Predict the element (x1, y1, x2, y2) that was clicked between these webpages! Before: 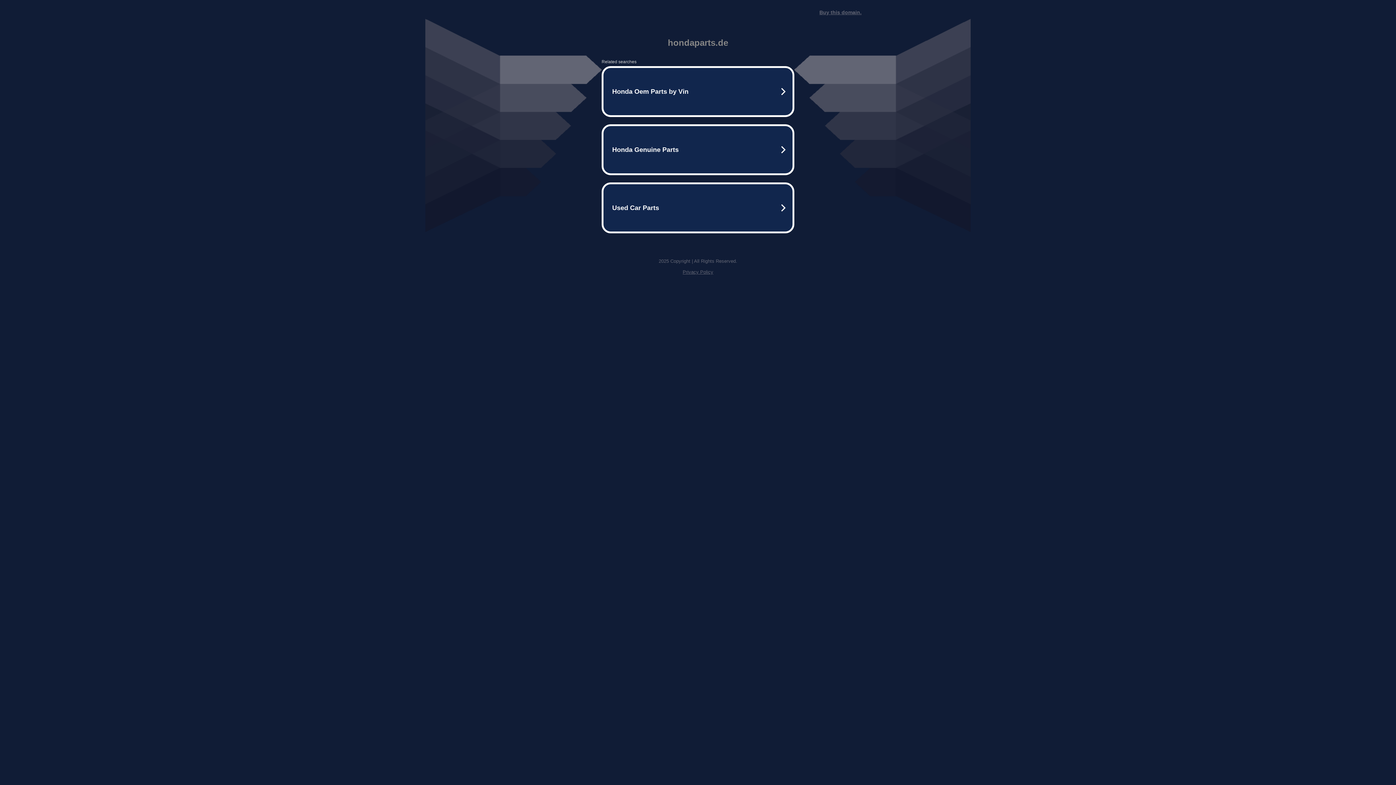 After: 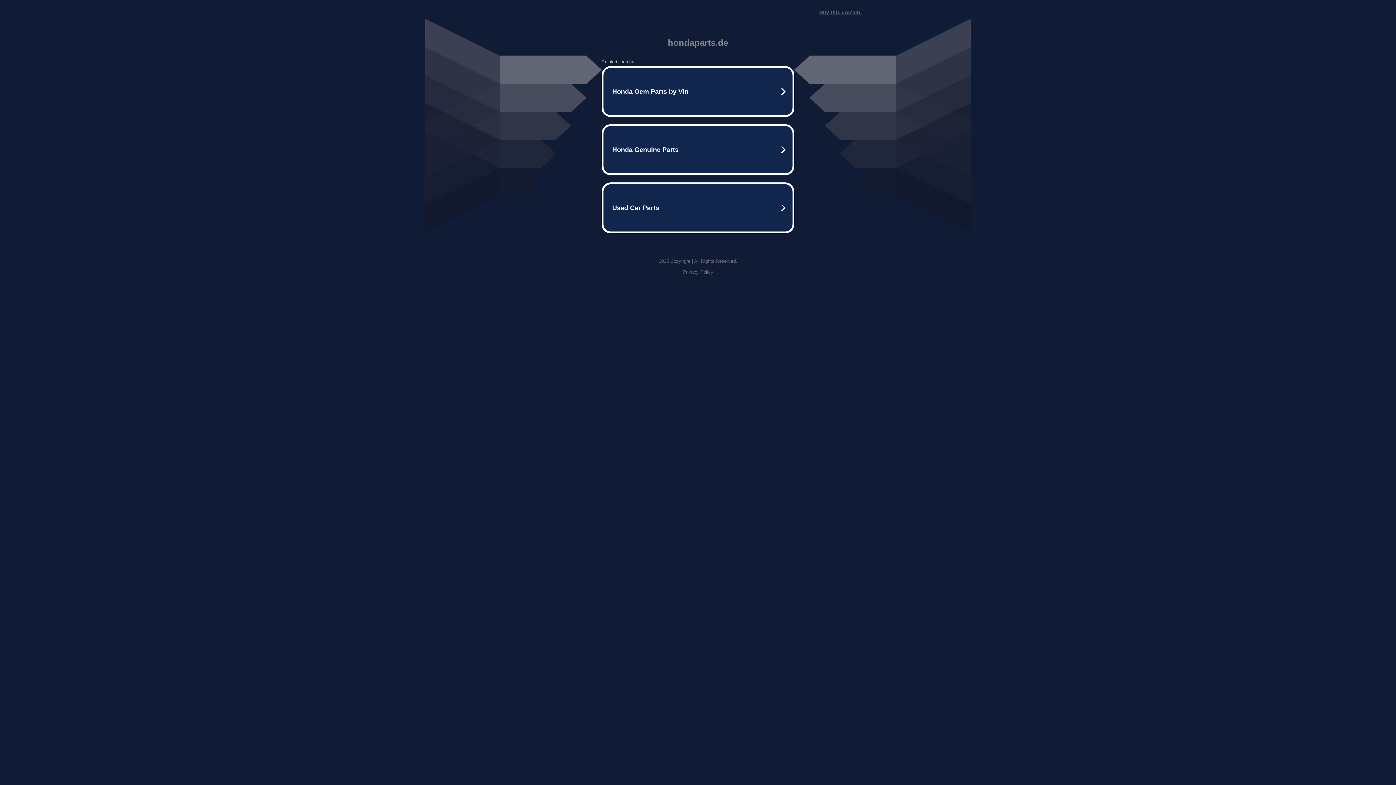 Action: label: Privacy Policy bbox: (682, 269, 713, 274)